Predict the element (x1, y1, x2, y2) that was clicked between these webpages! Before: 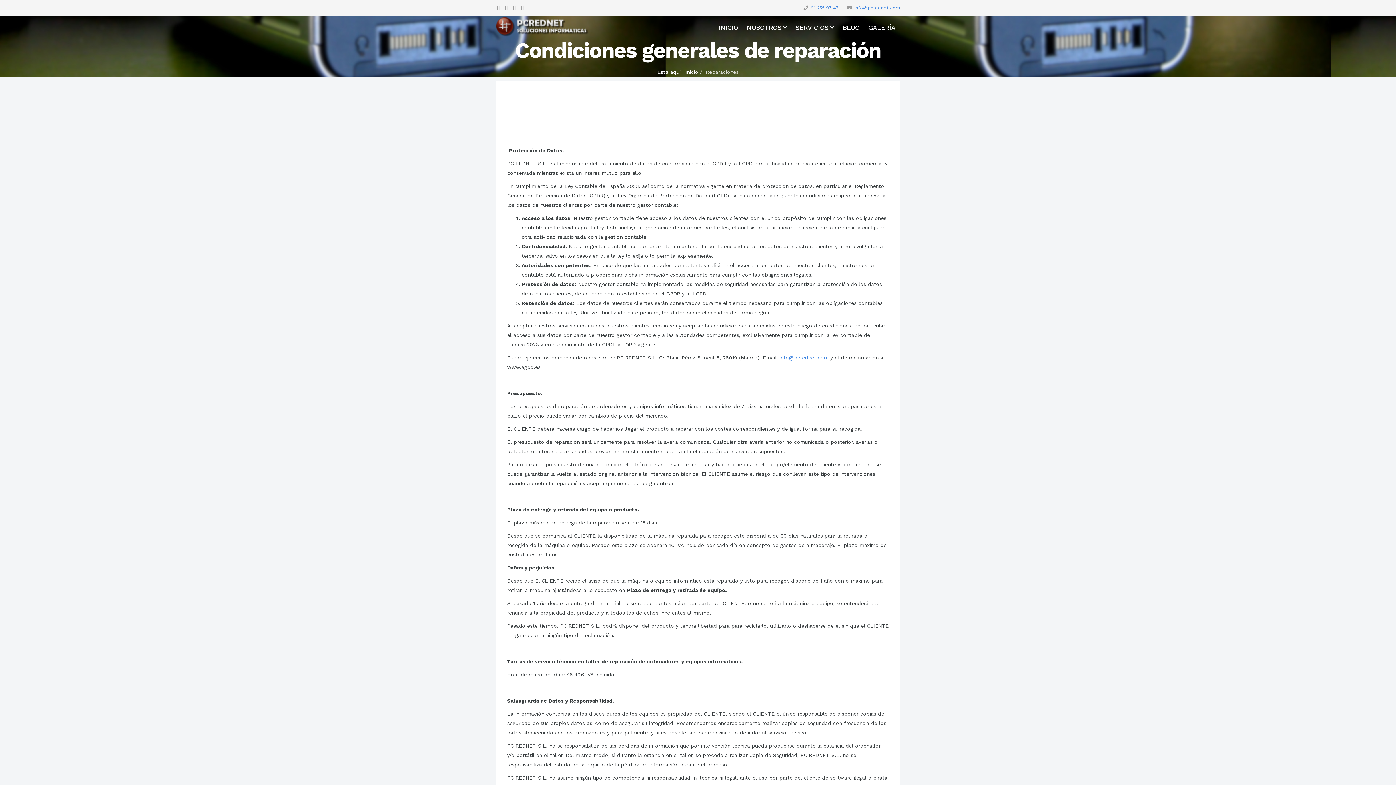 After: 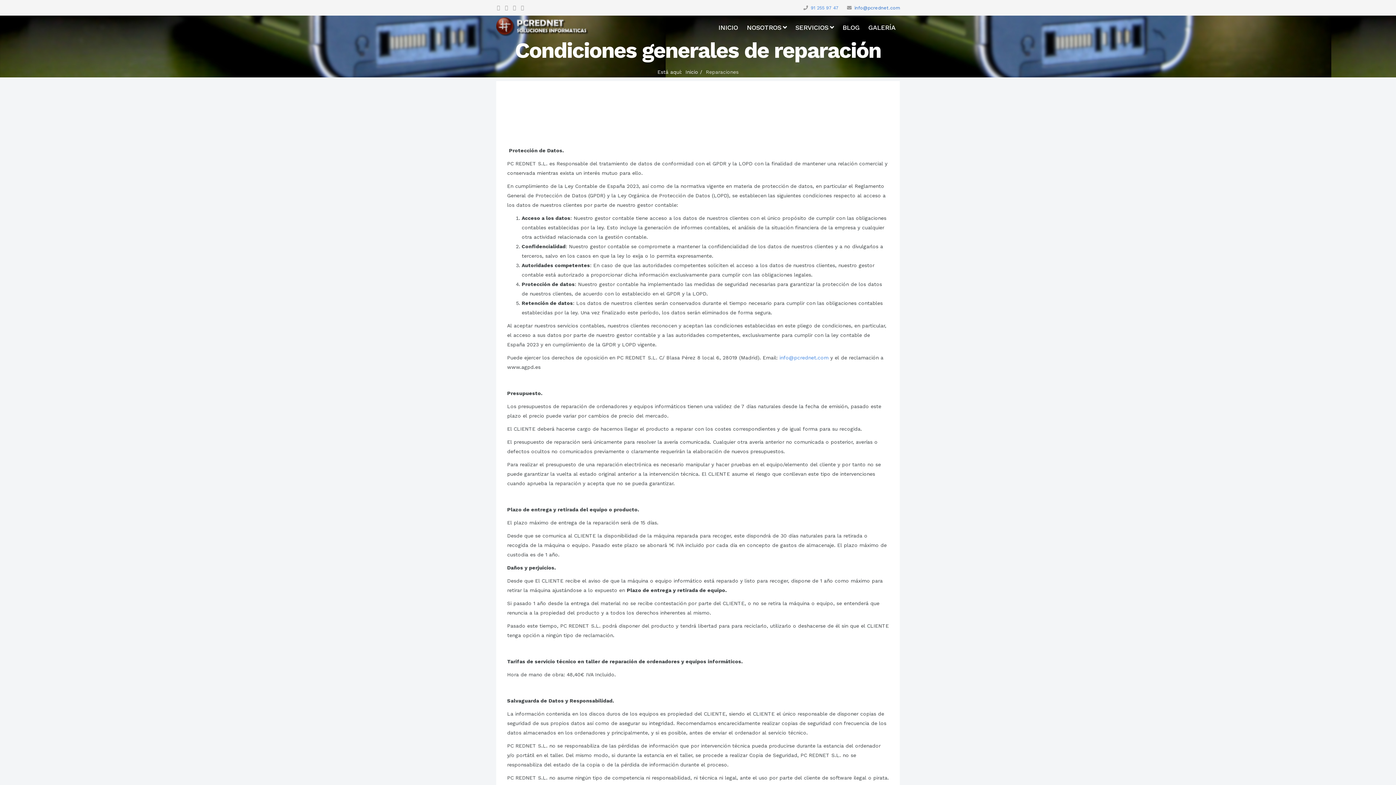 Action: label: info@pcrednet.com bbox: (854, 5, 900, 10)